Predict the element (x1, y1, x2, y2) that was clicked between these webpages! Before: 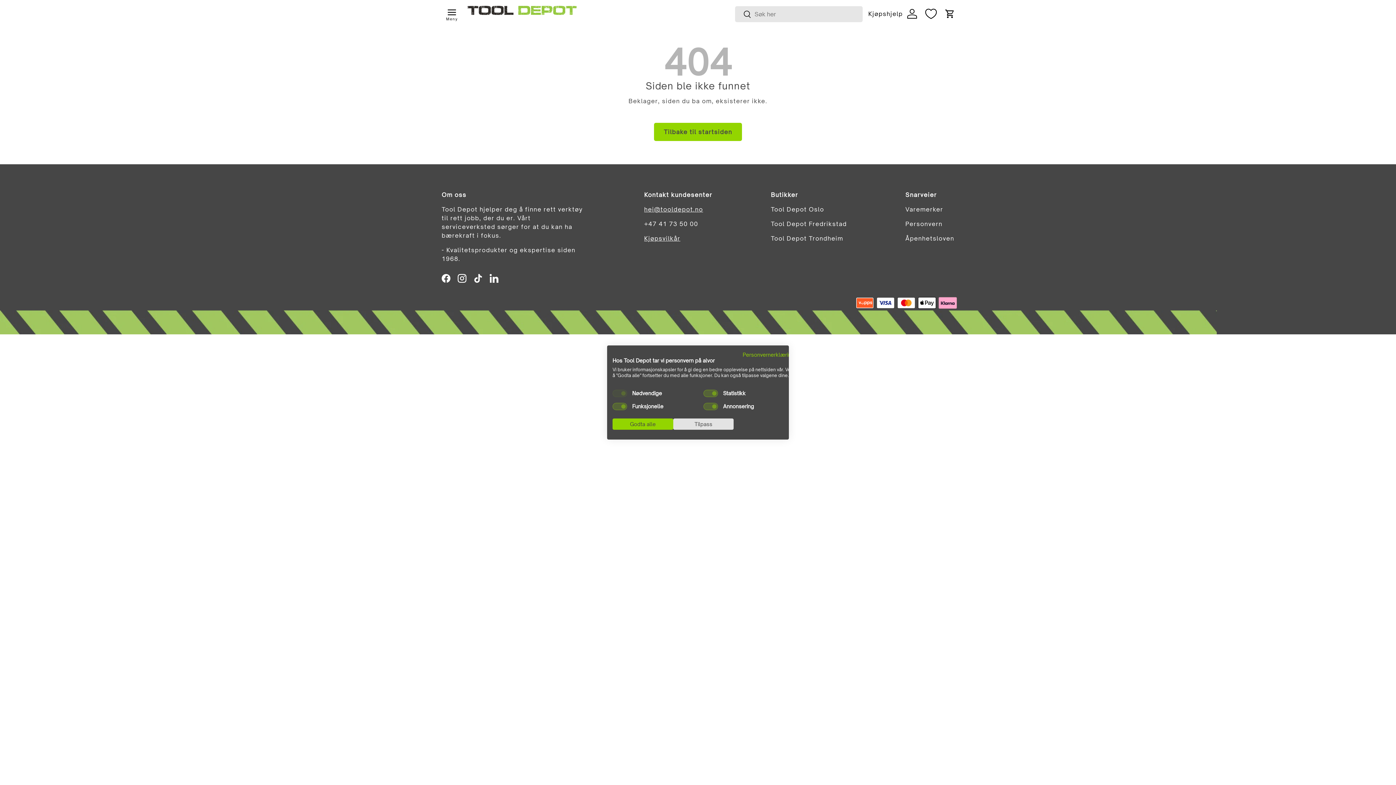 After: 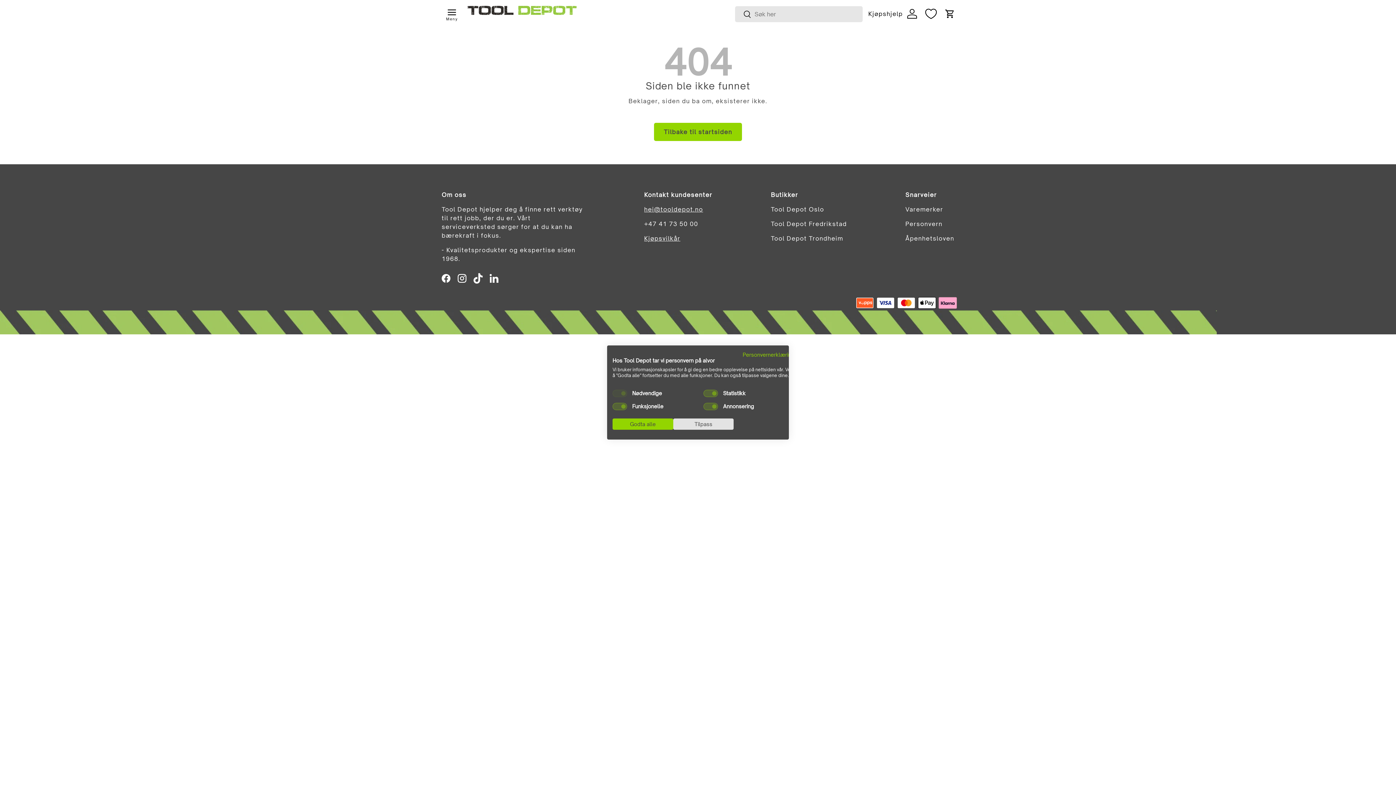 Action: bbox: (470, 270, 486, 286) label: TikTok